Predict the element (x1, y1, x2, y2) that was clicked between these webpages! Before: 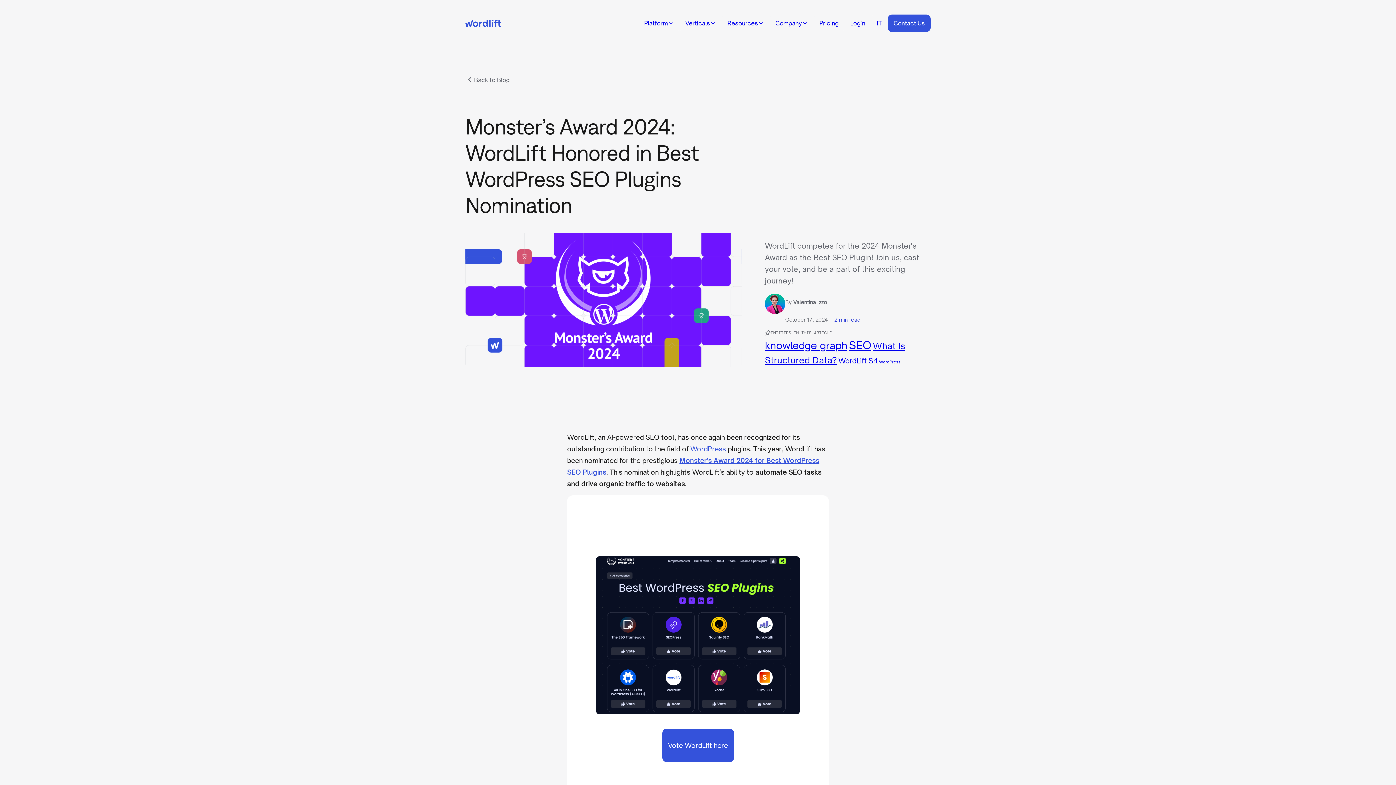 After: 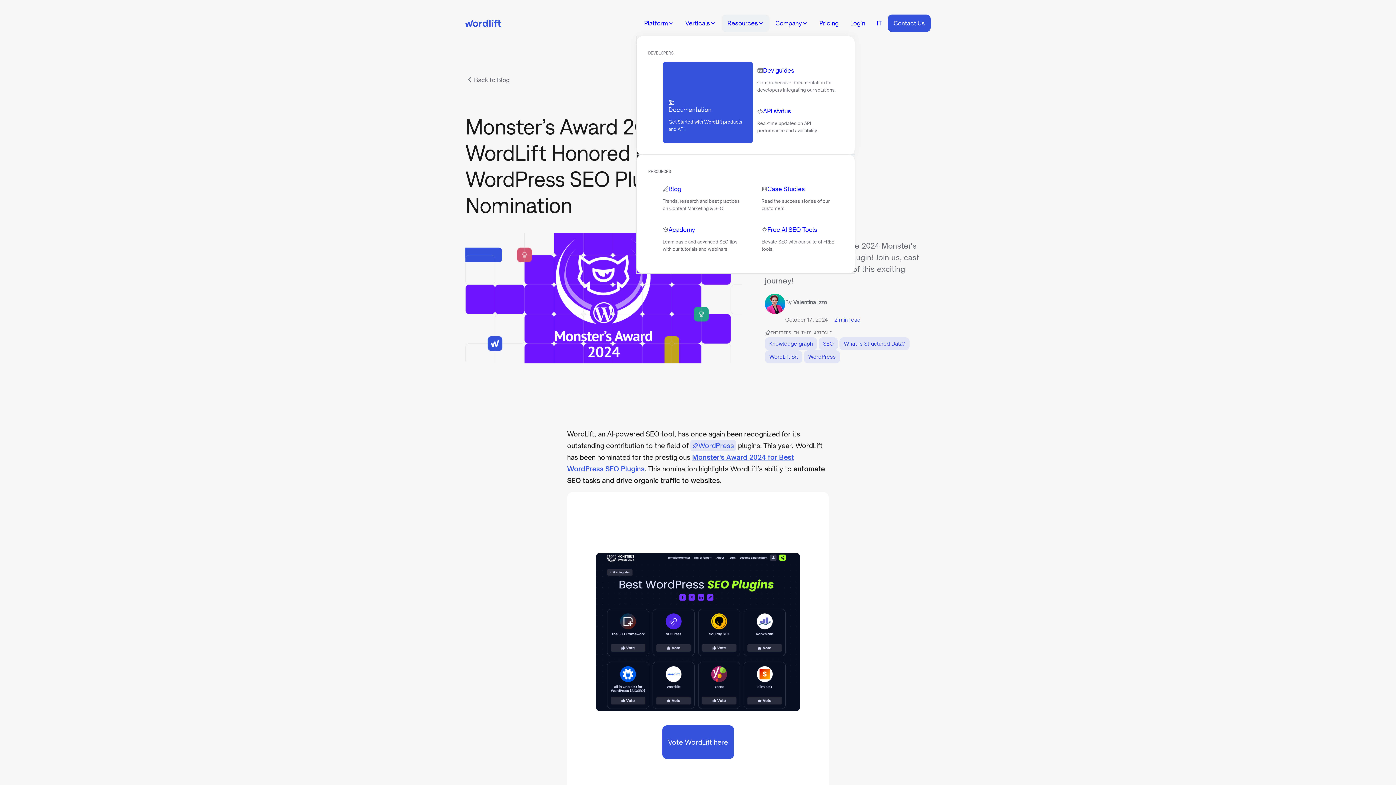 Action: bbox: (721, 14, 769, 32) label: Resources